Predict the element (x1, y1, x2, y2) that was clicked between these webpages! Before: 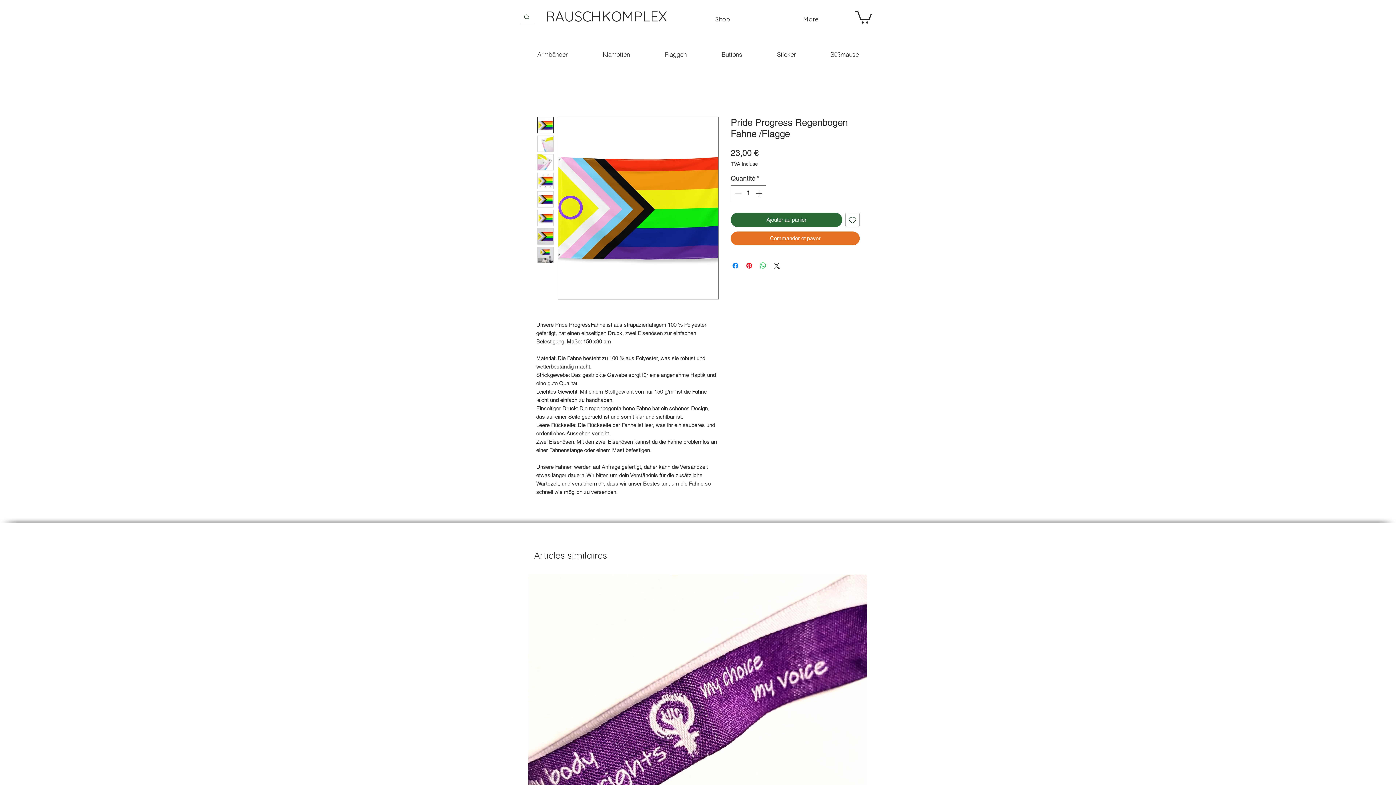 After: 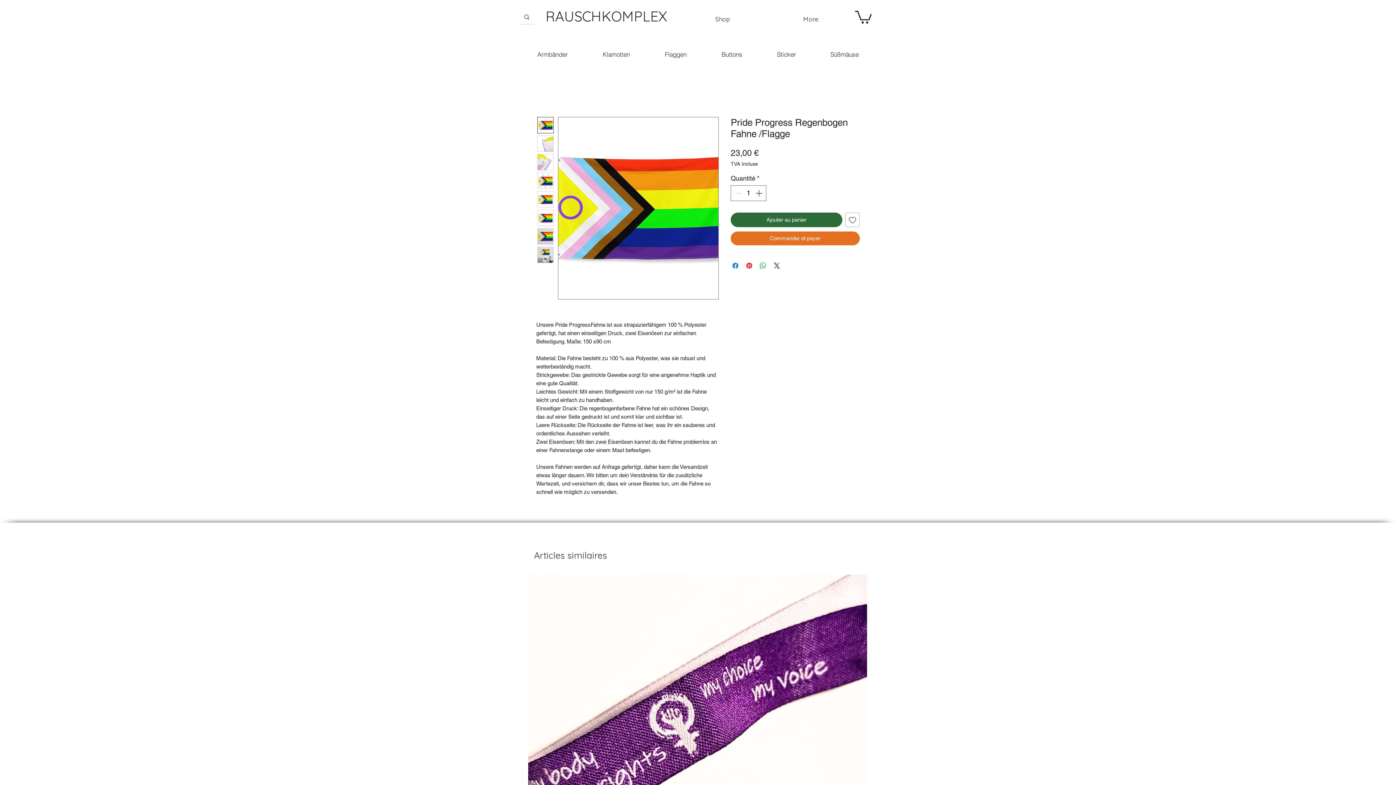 Action: bbox: (537, 191, 553, 207)